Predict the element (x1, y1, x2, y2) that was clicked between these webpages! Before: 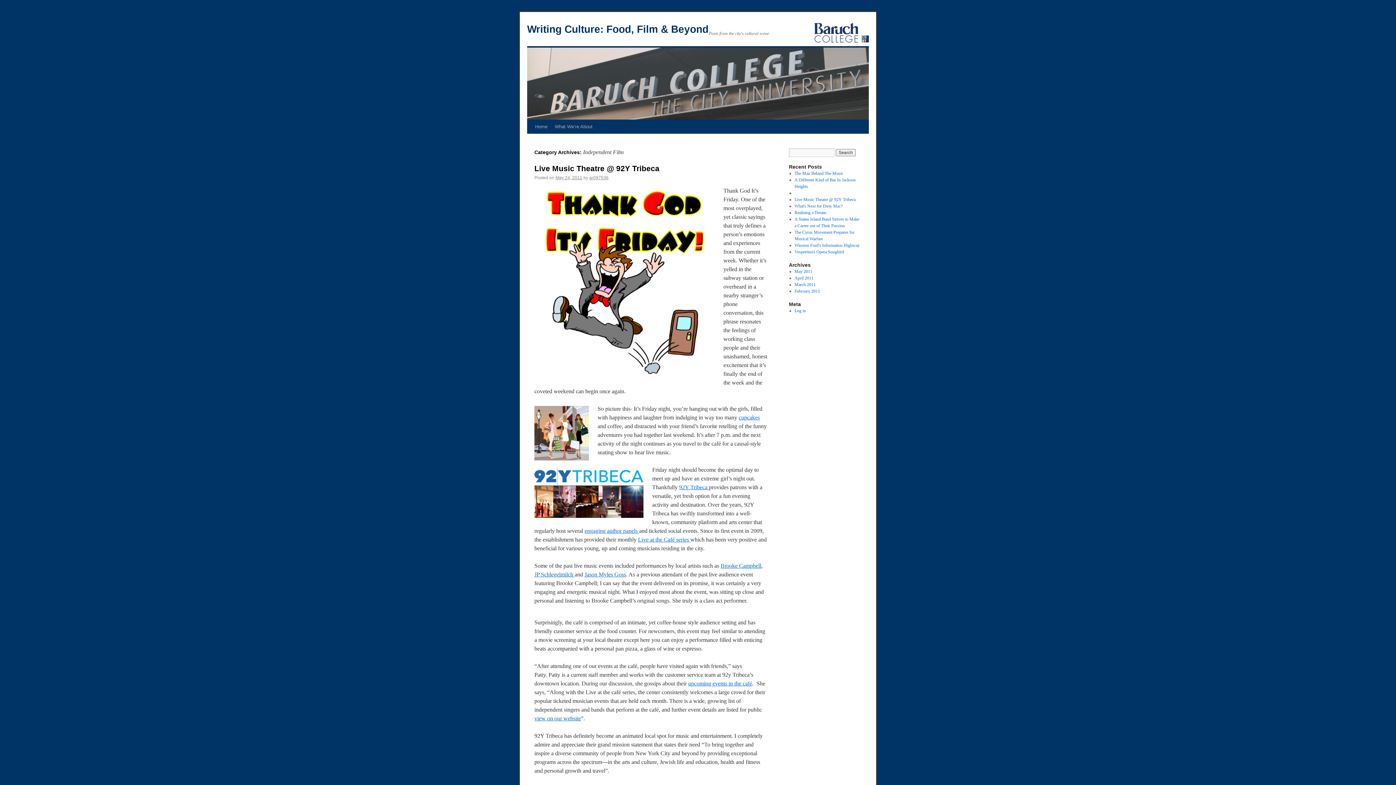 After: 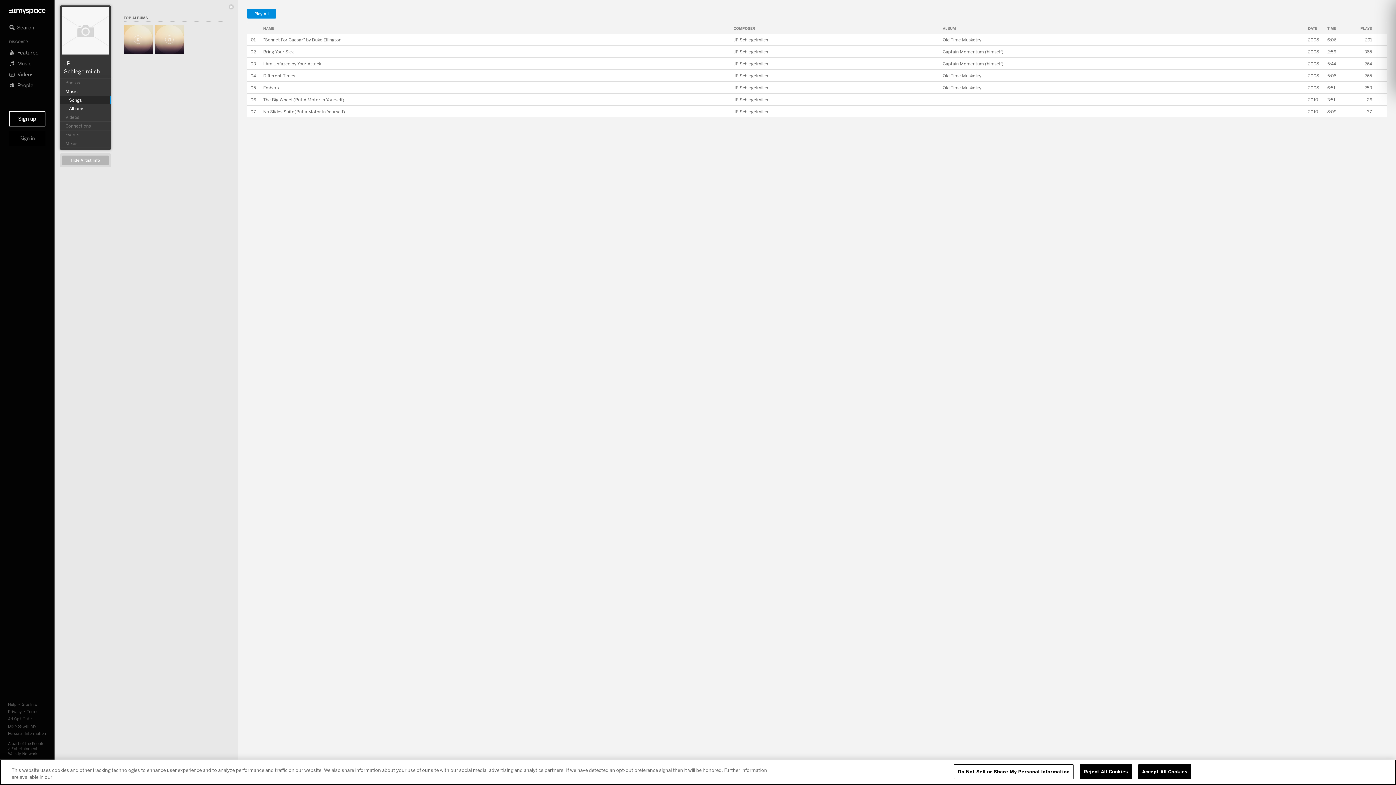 Action: label: JP Schlegelmilch  bbox: (534, 571, 574, 577)